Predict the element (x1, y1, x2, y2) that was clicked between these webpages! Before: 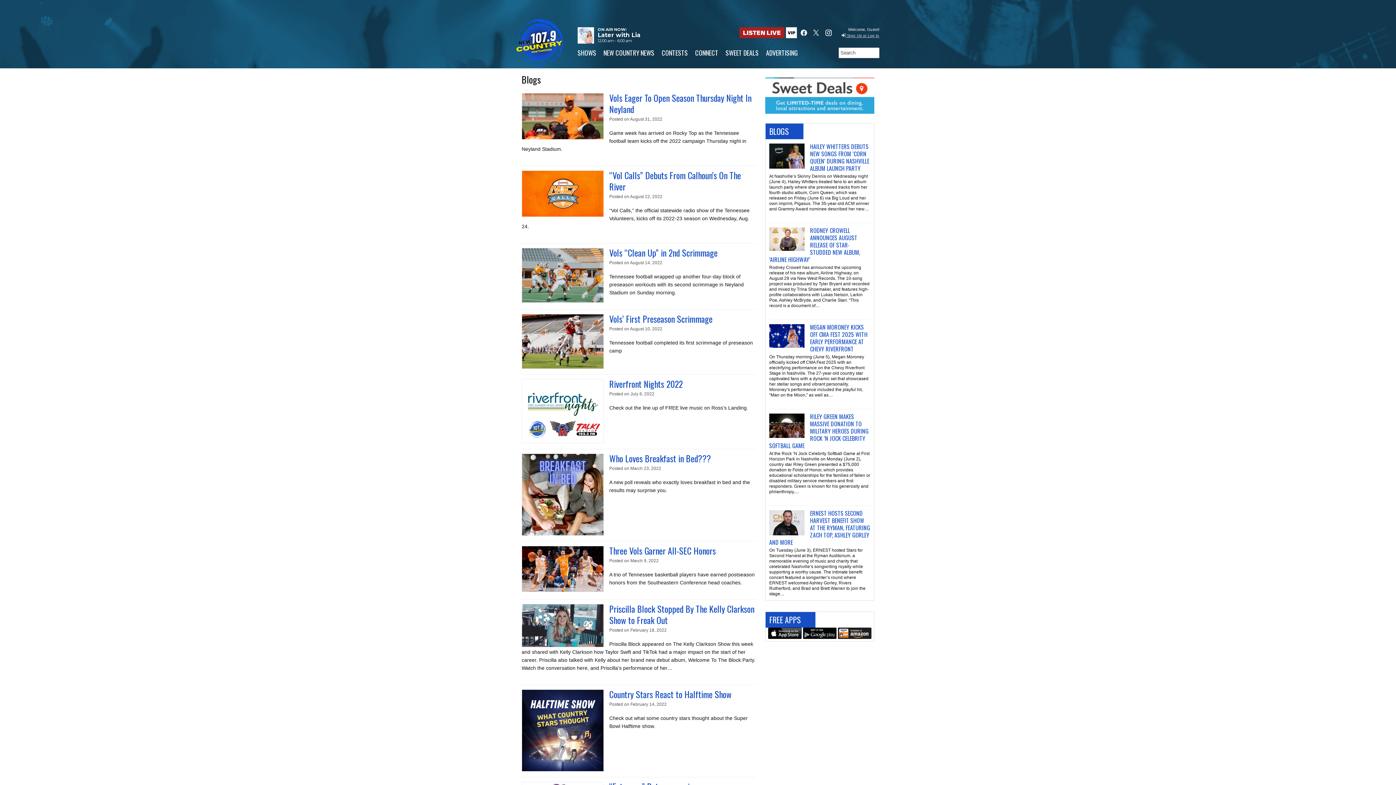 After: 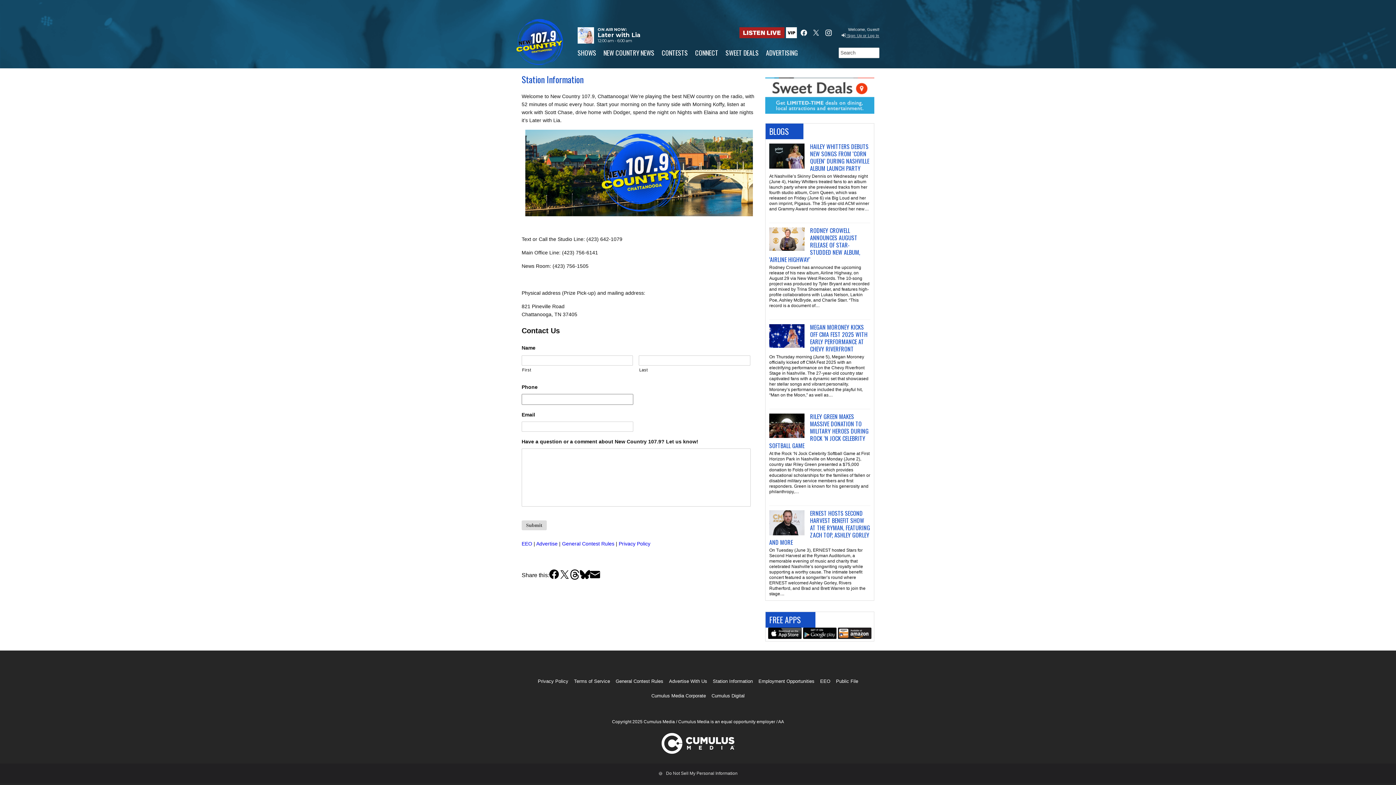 Action: label: CONNECT bbox: (695, 47, 725, 58)